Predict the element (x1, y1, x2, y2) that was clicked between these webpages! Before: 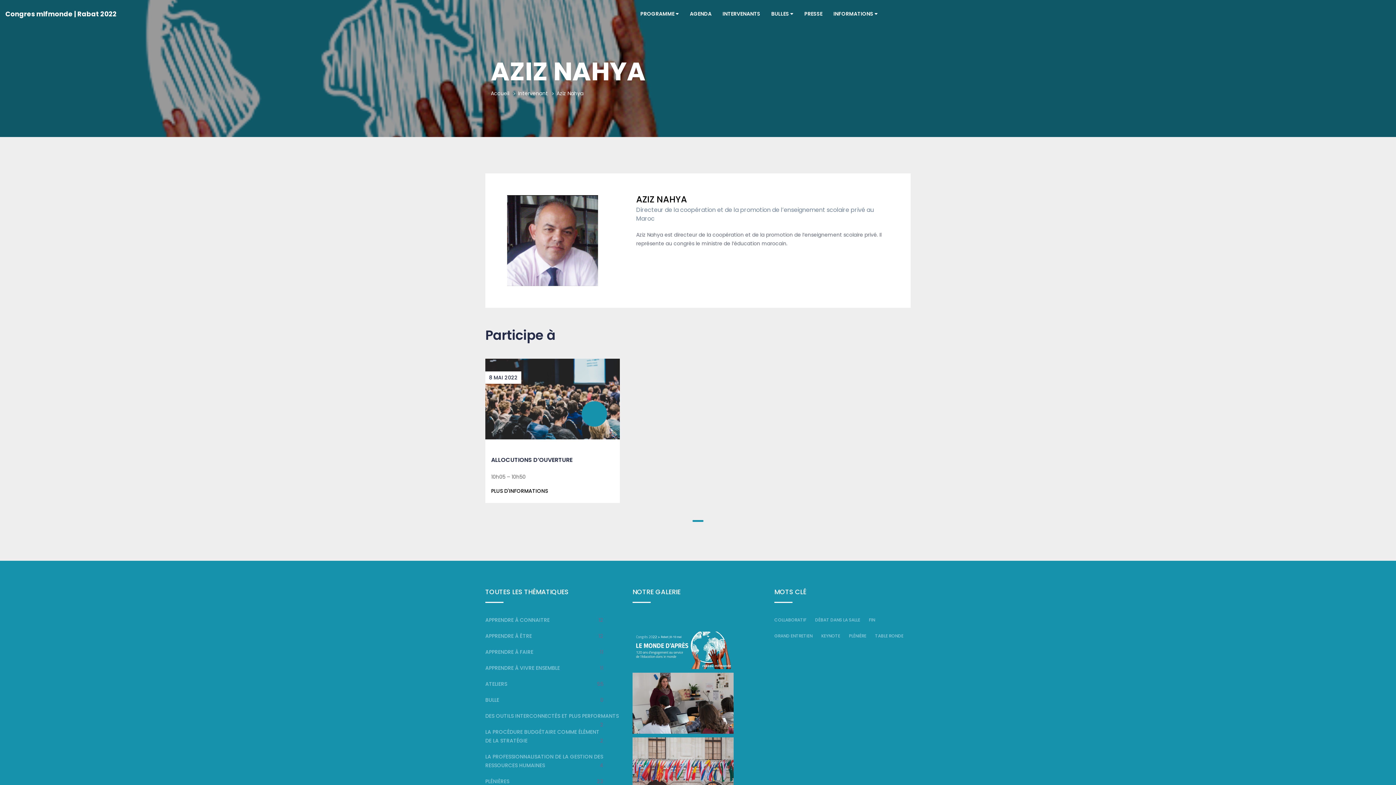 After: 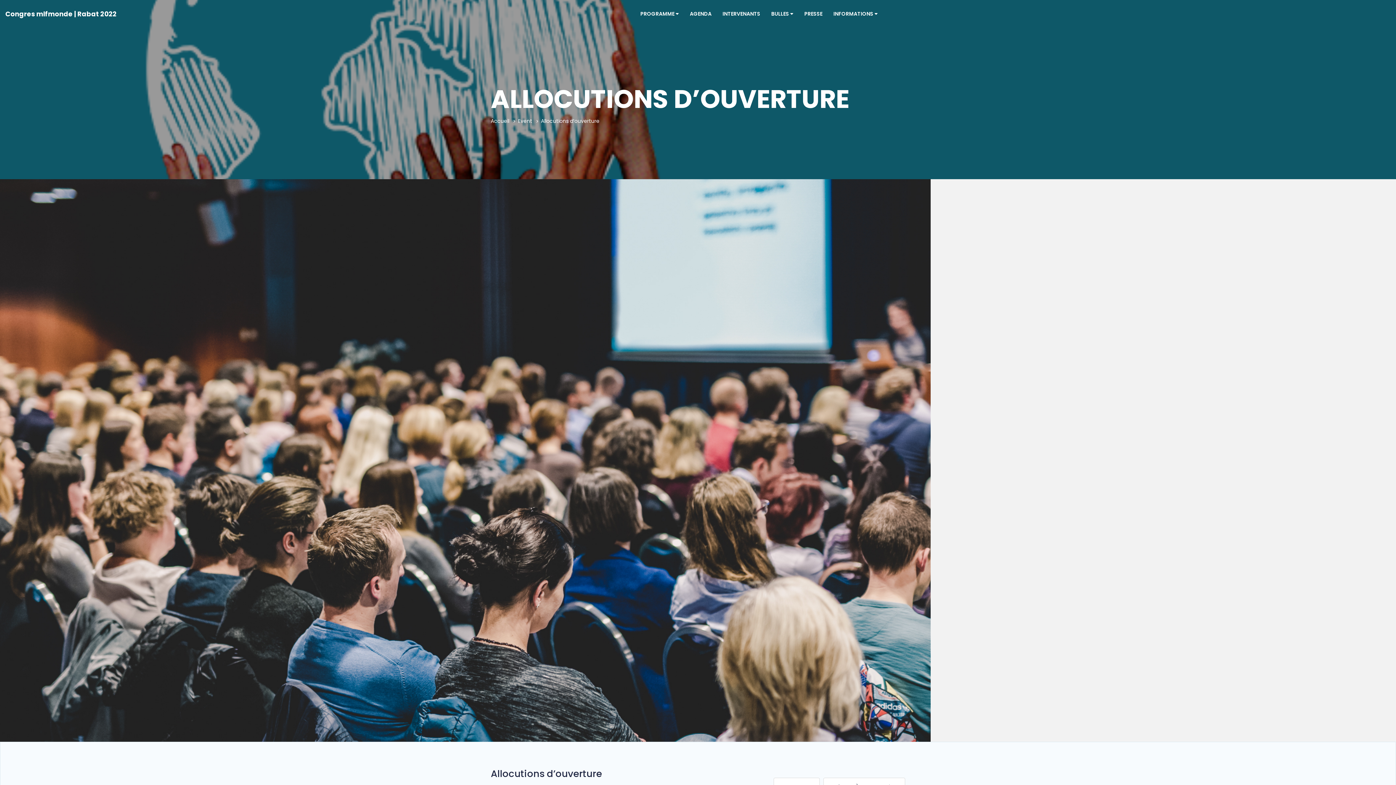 Action: bbox: (491, 486, 552, 495) label: PLUS D'INFORMATIONS